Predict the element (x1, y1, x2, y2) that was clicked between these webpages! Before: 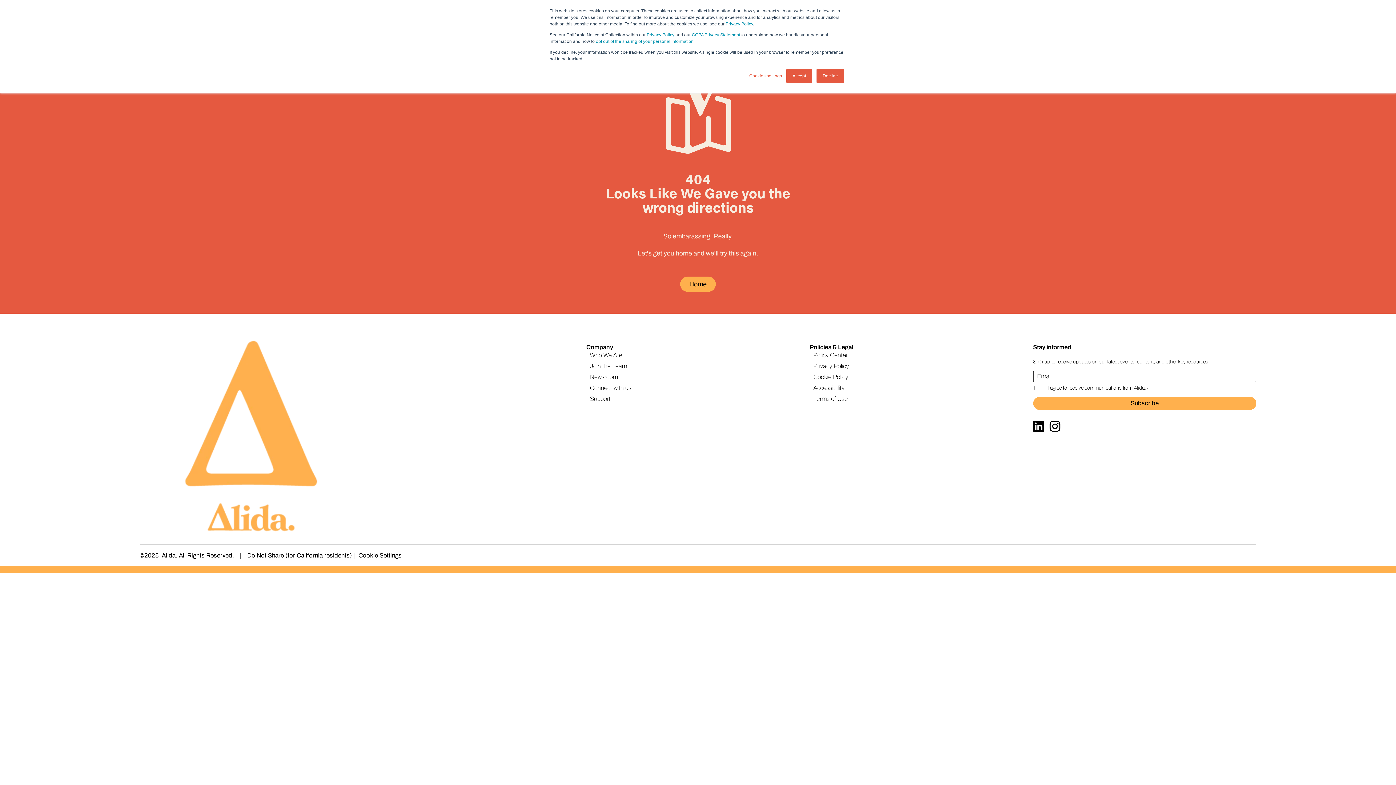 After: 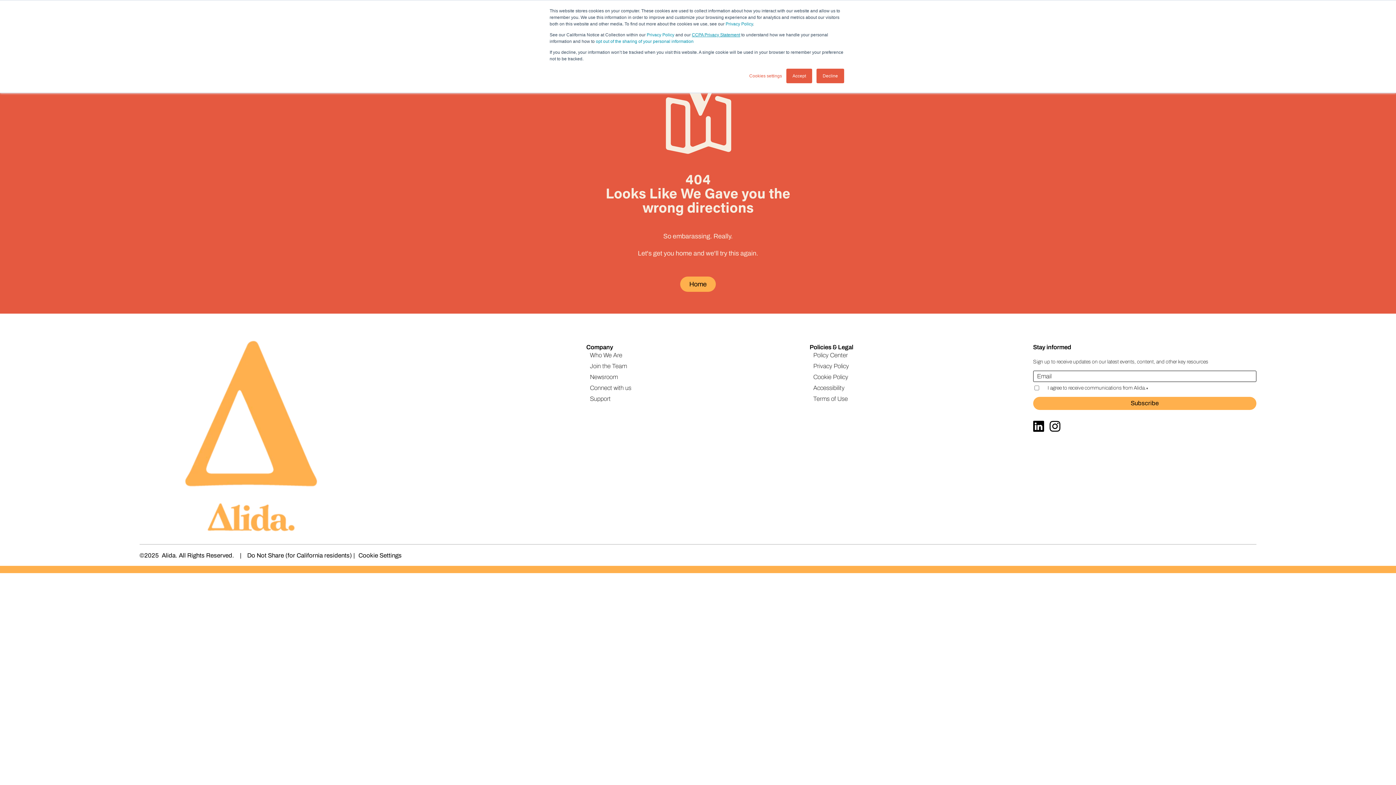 Action: bbox: (692, 32, 740, 37) label: CCPA Privacy Statement